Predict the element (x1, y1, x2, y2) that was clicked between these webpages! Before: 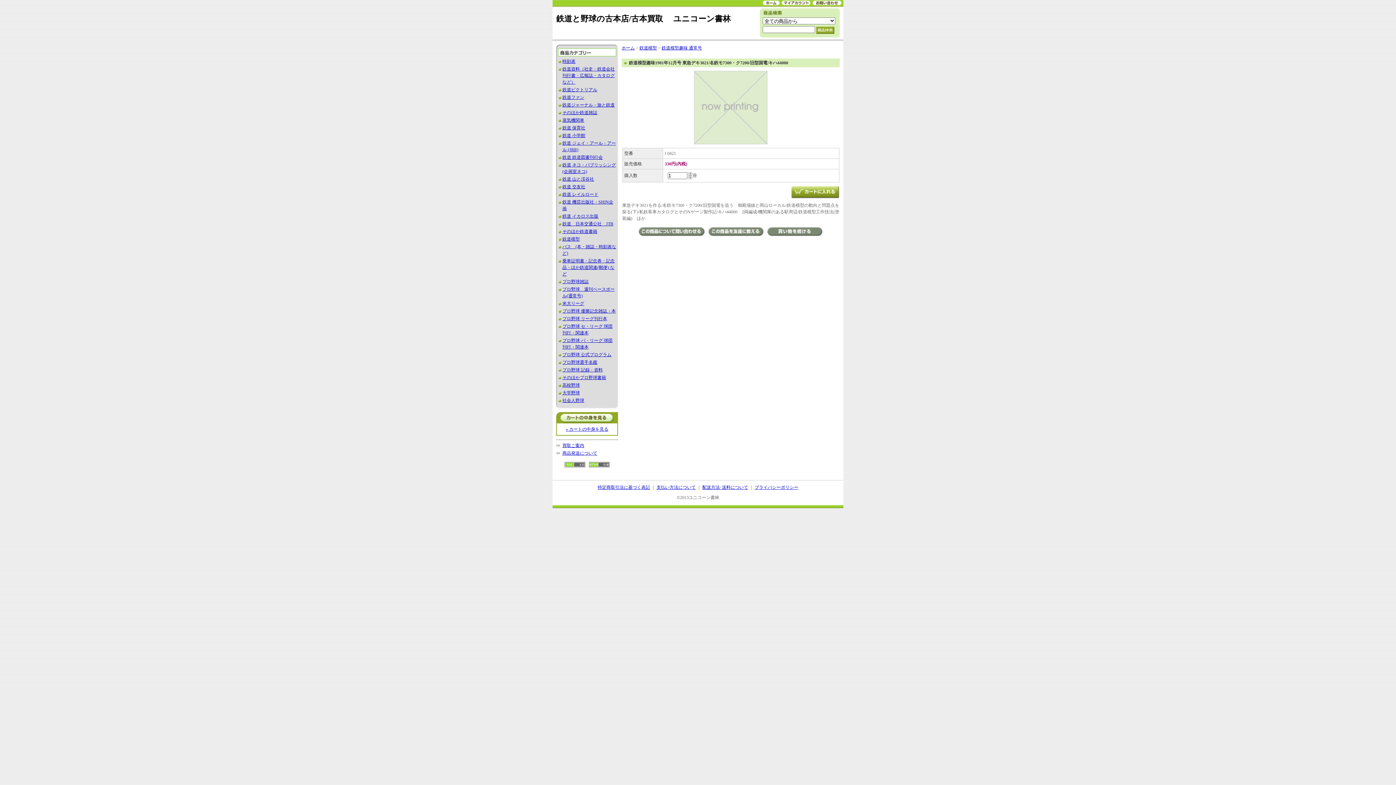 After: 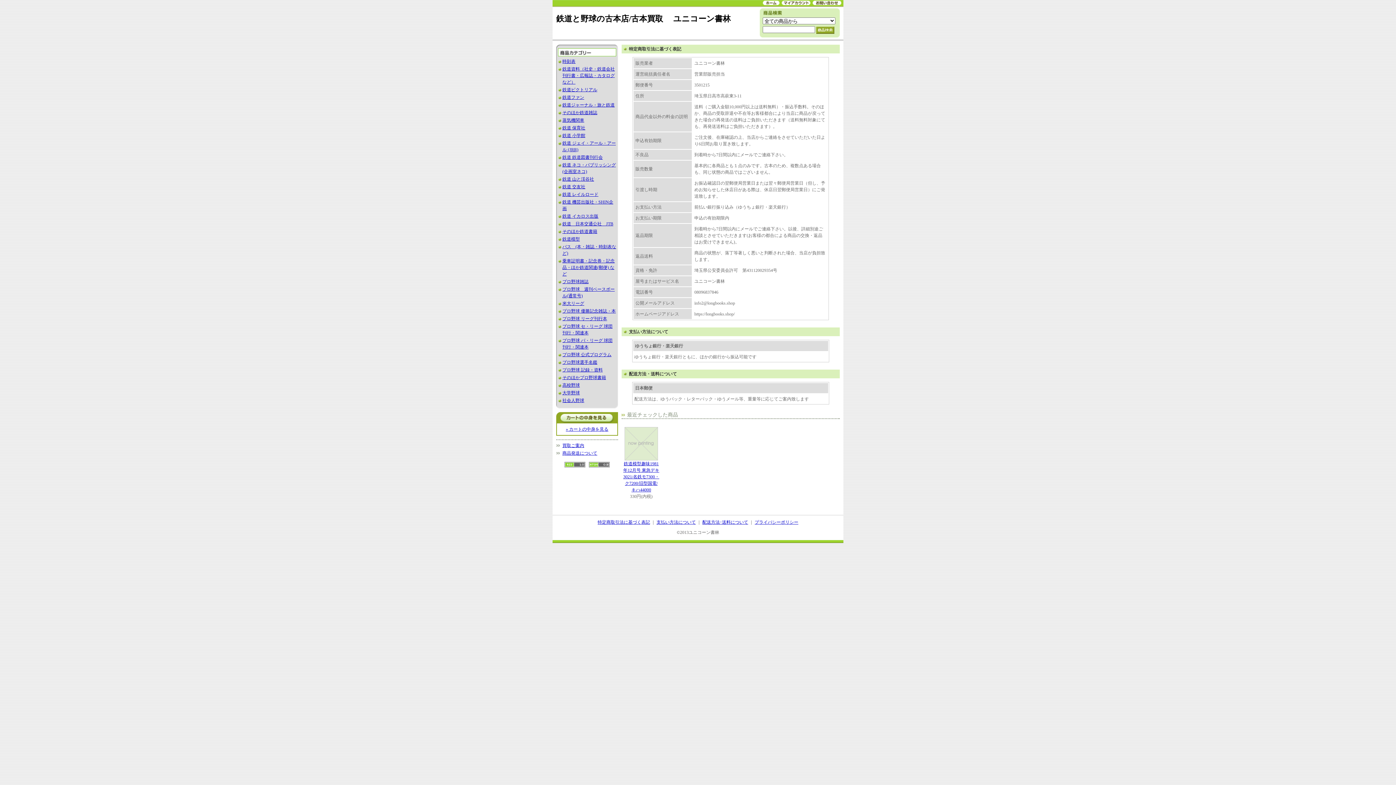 Action: label: 配送方法･送料について bbox: (702, 485, 748, 490)